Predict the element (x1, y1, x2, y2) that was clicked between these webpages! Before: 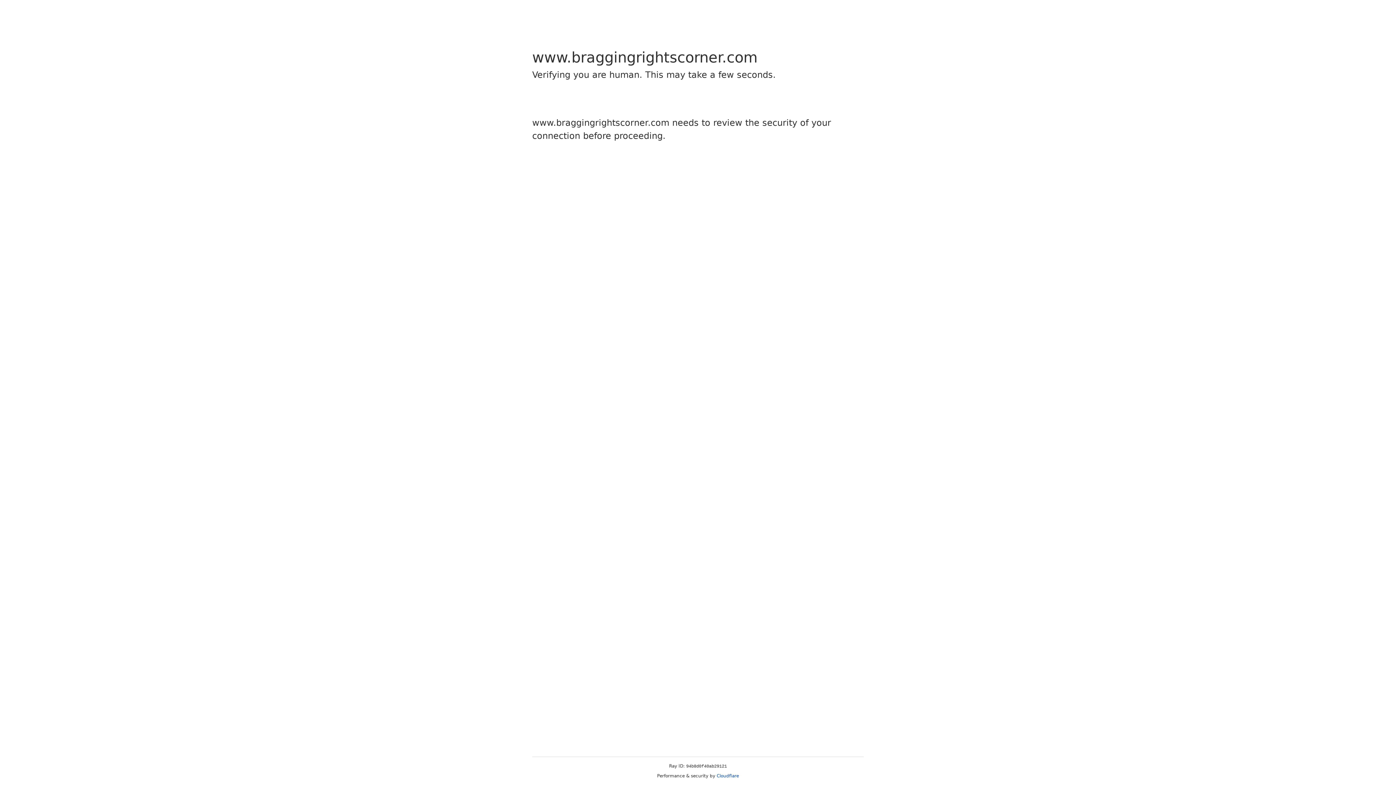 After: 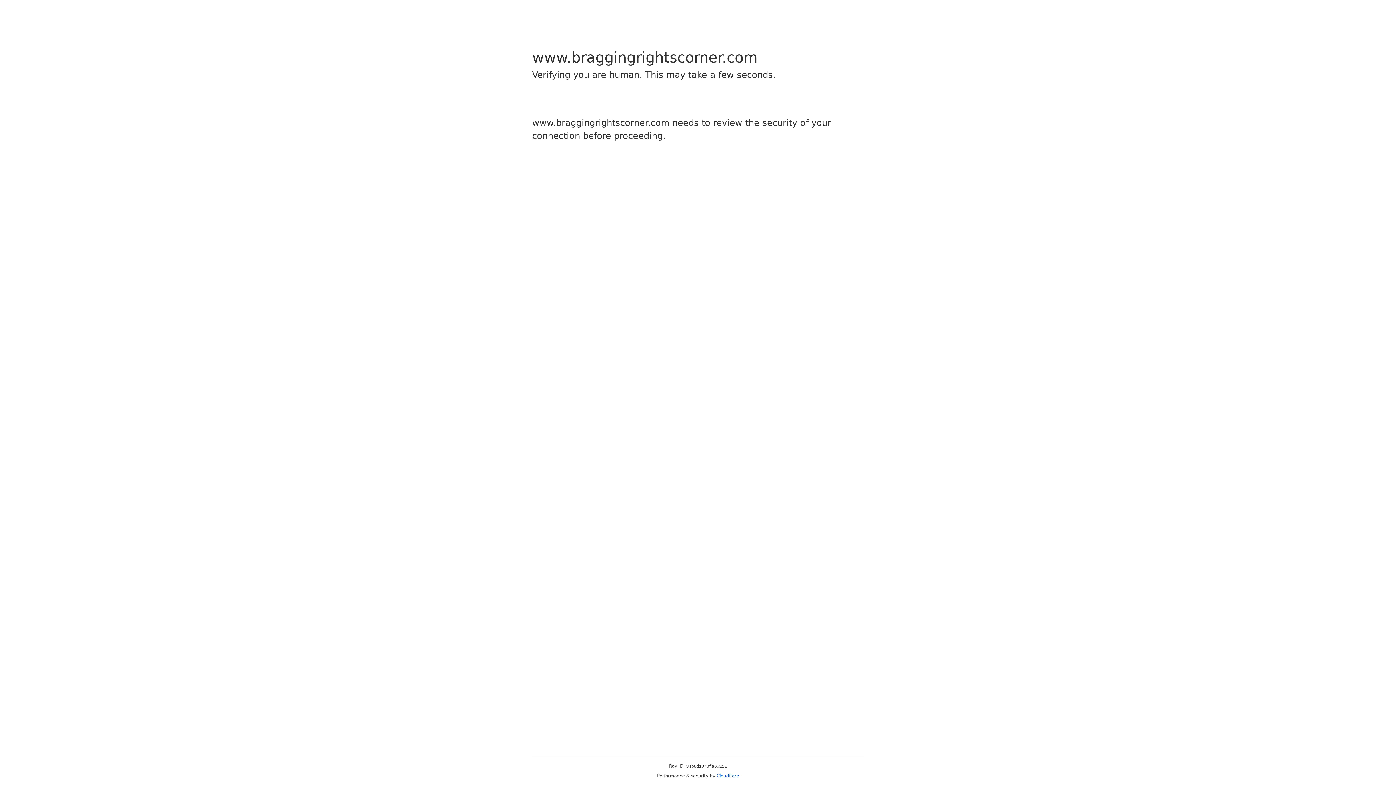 Action: bbox: (716, 773, 739, 778) label: Cloudflare